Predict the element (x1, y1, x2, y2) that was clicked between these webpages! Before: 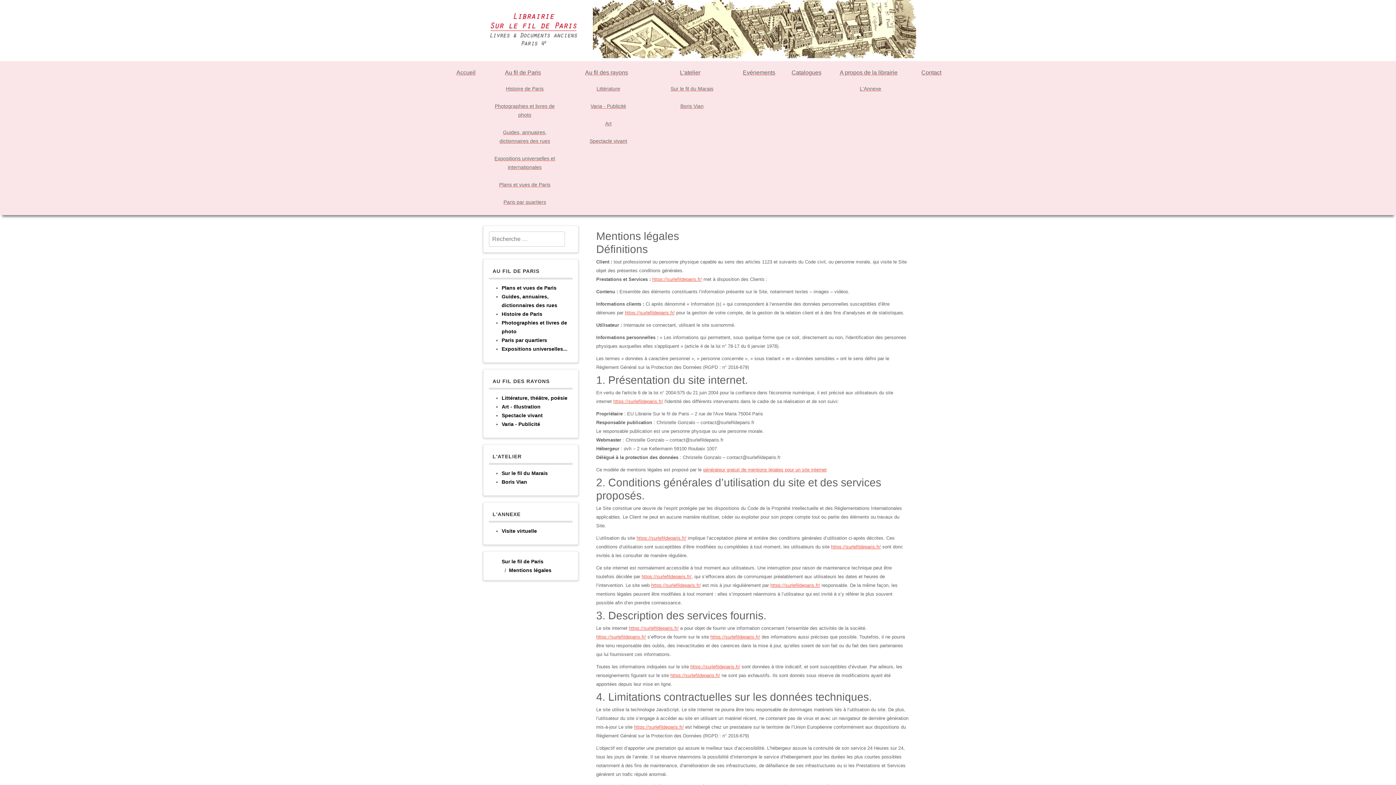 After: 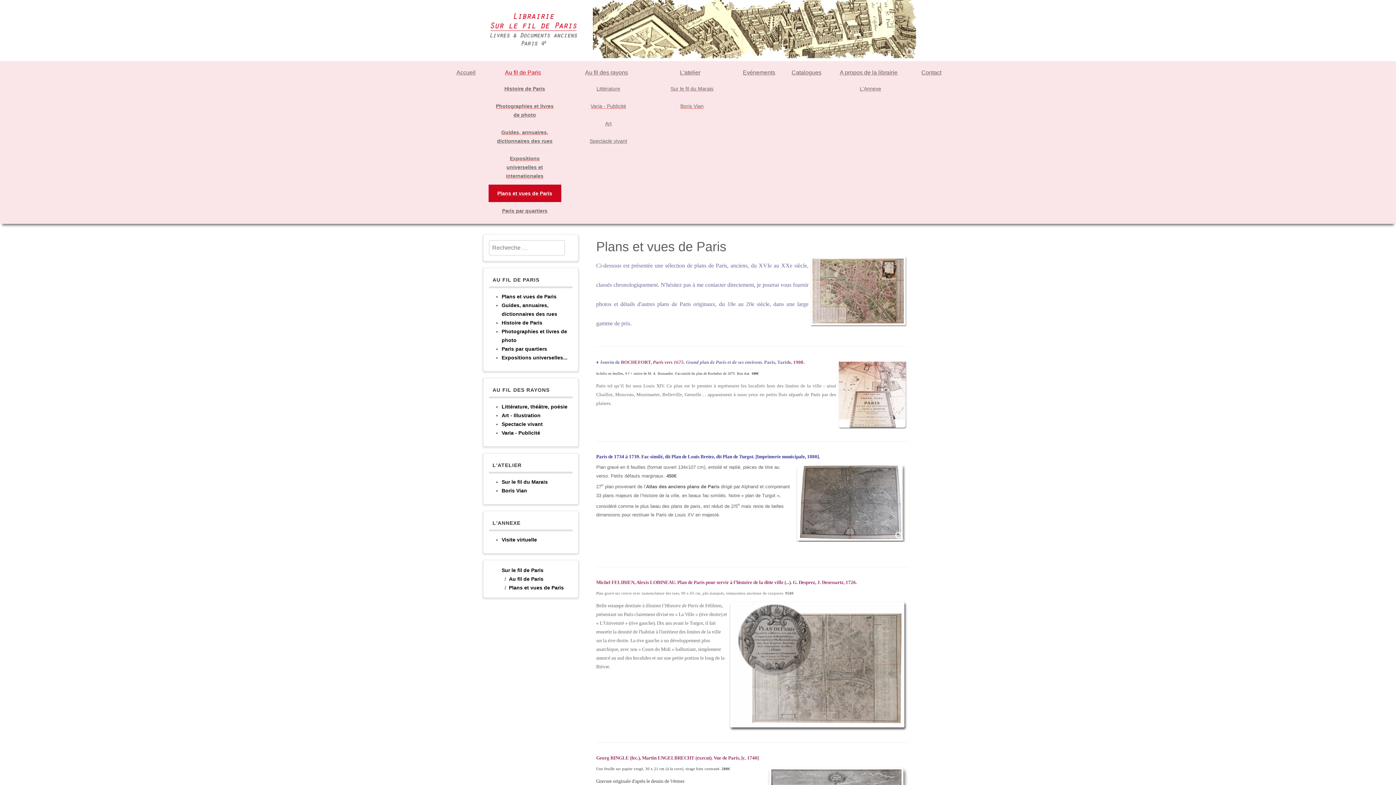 Action: bbox: (488, 176, 561, 193) label: Plans et vues de Paris